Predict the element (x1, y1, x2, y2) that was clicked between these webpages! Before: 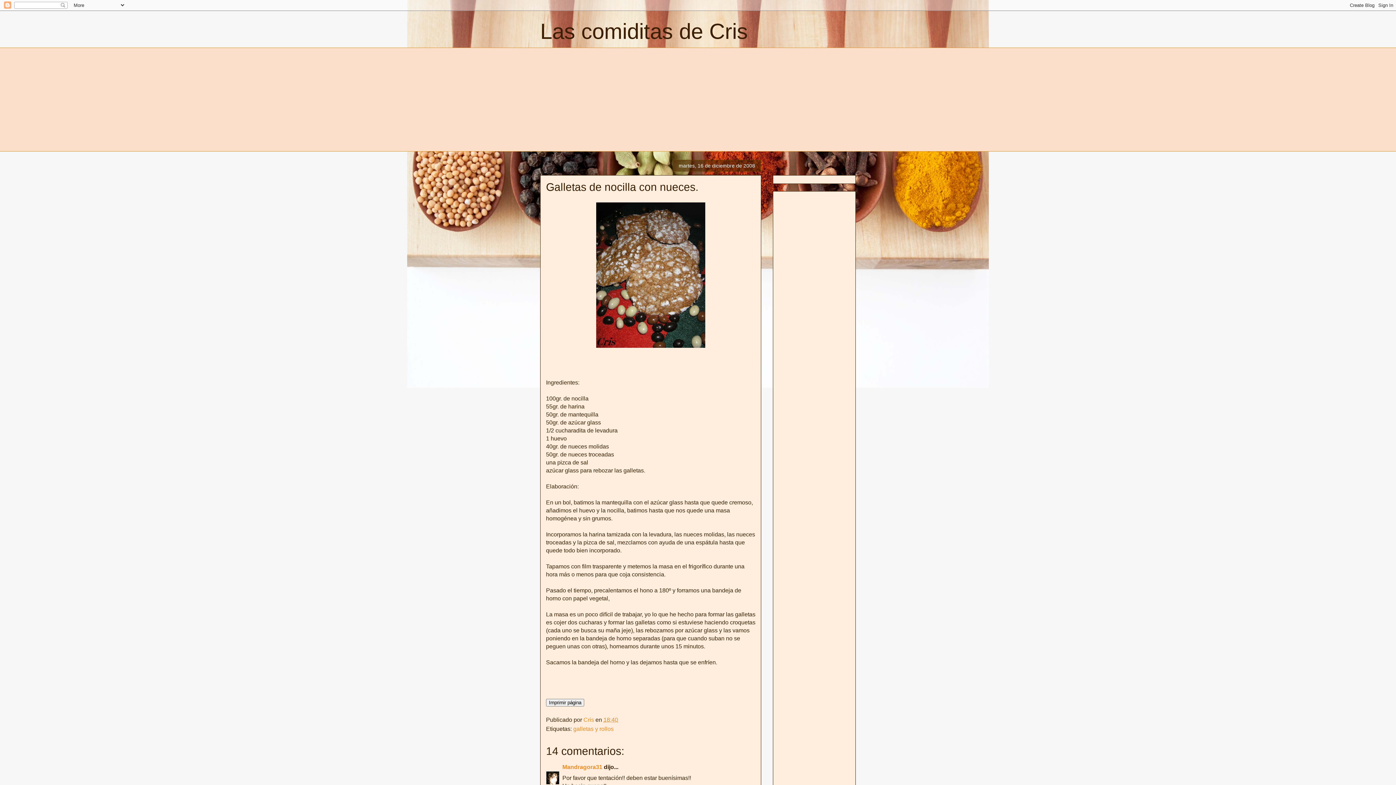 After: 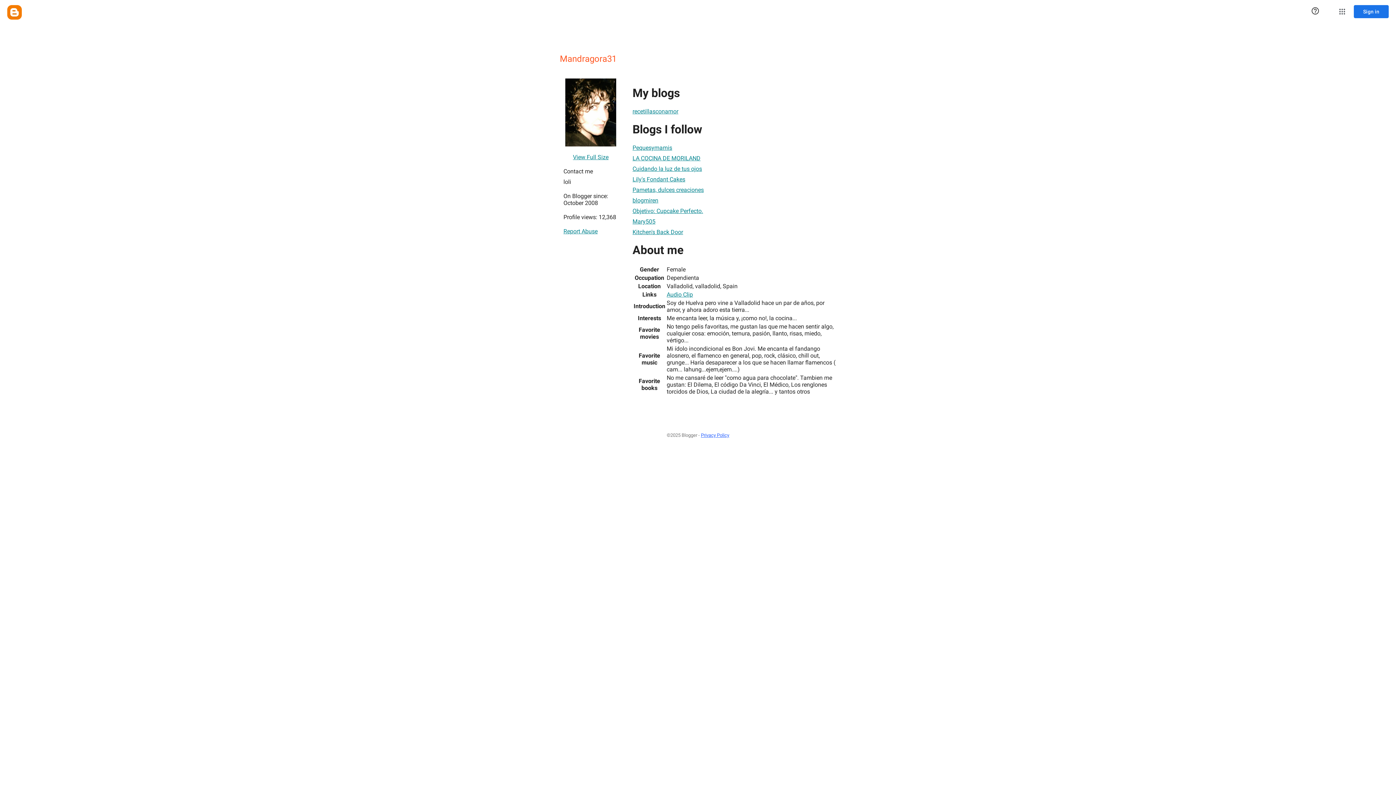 Action: bbox: (562, 764, 602, 770) label: Mandragora31